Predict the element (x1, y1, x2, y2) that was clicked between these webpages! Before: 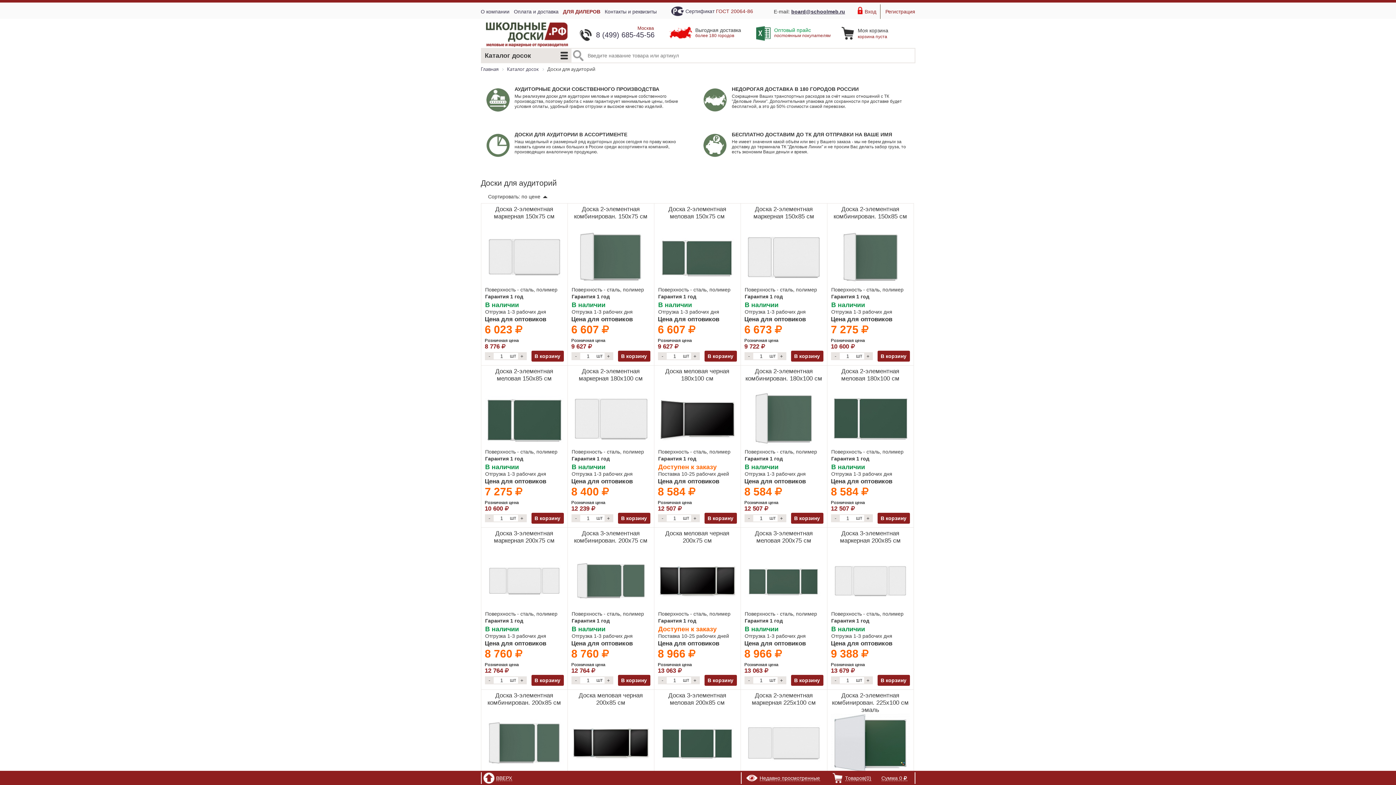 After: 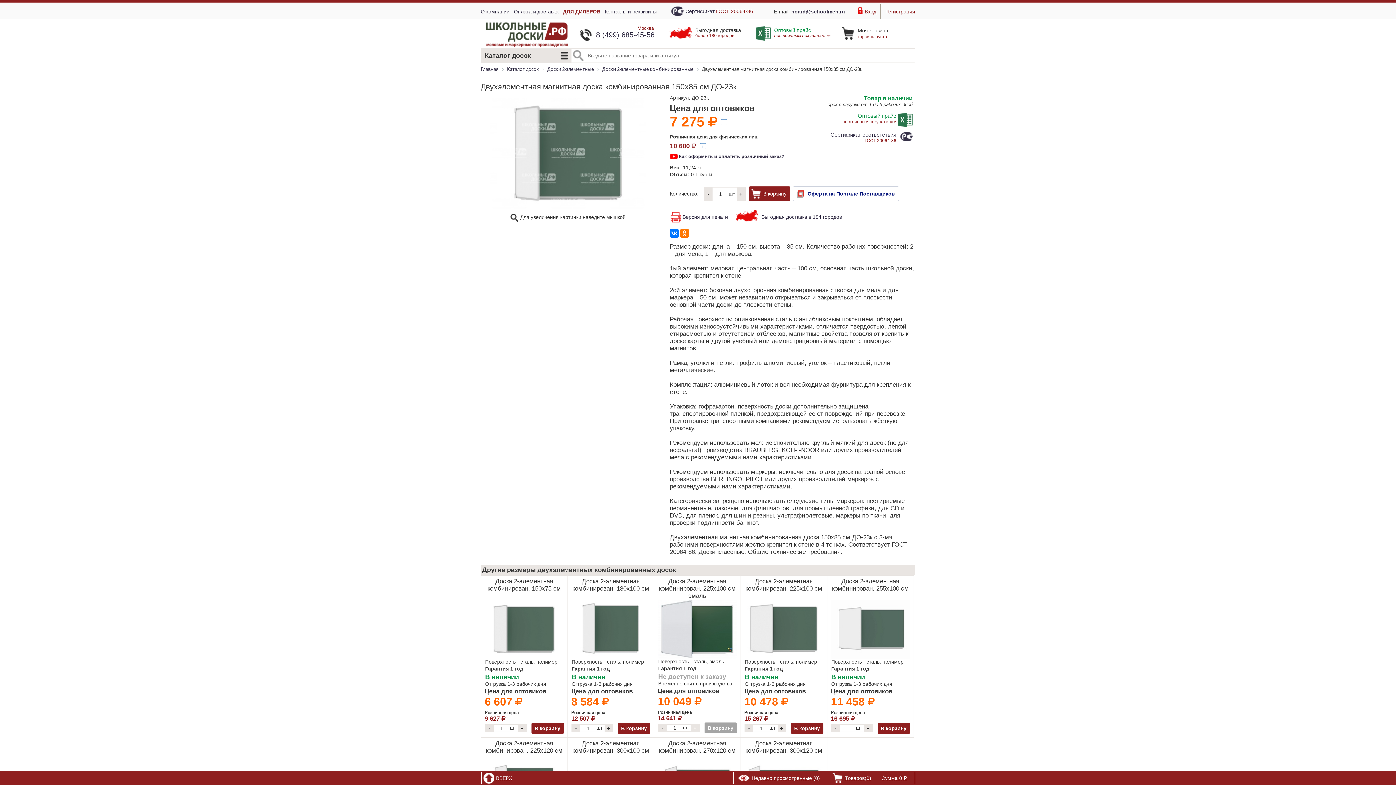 Action: bbox: (831, 253, 910, 259)